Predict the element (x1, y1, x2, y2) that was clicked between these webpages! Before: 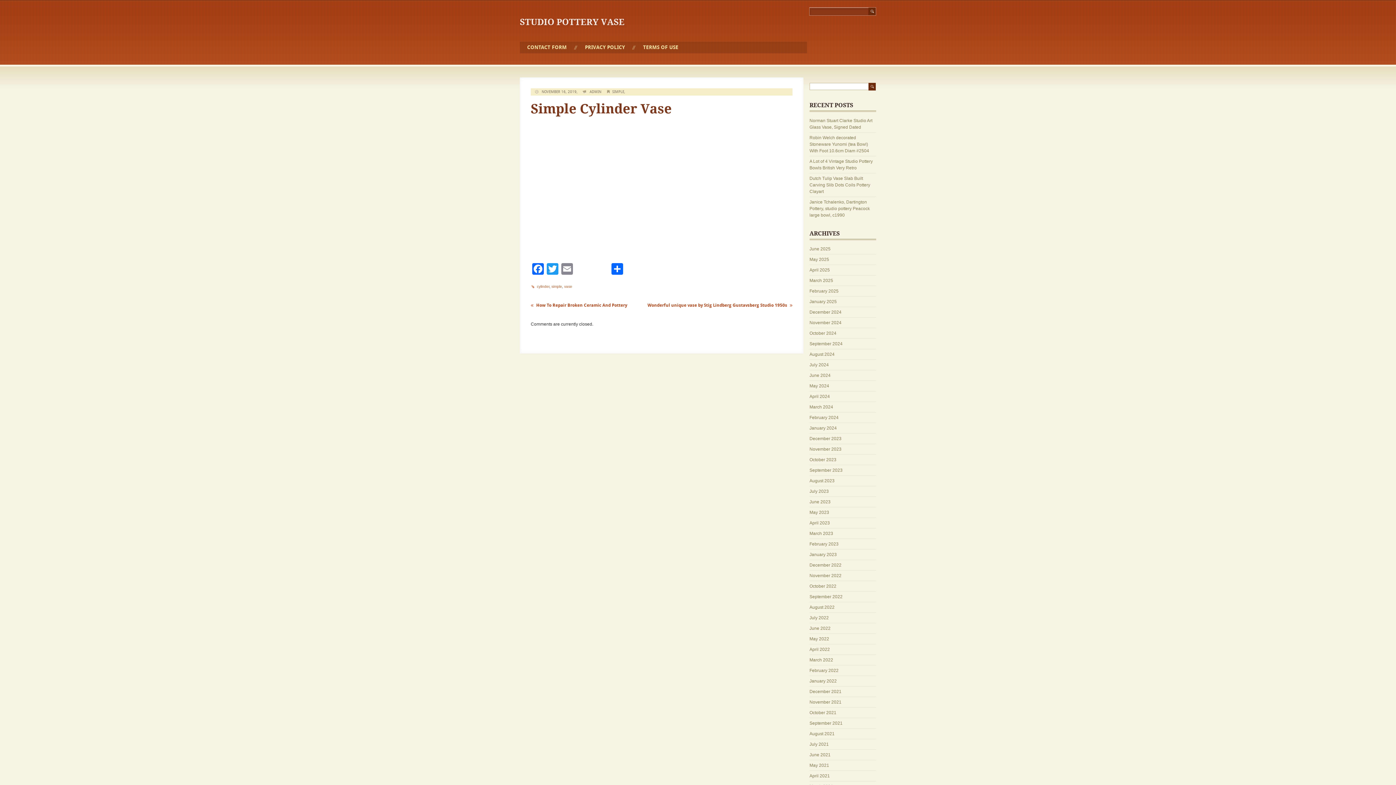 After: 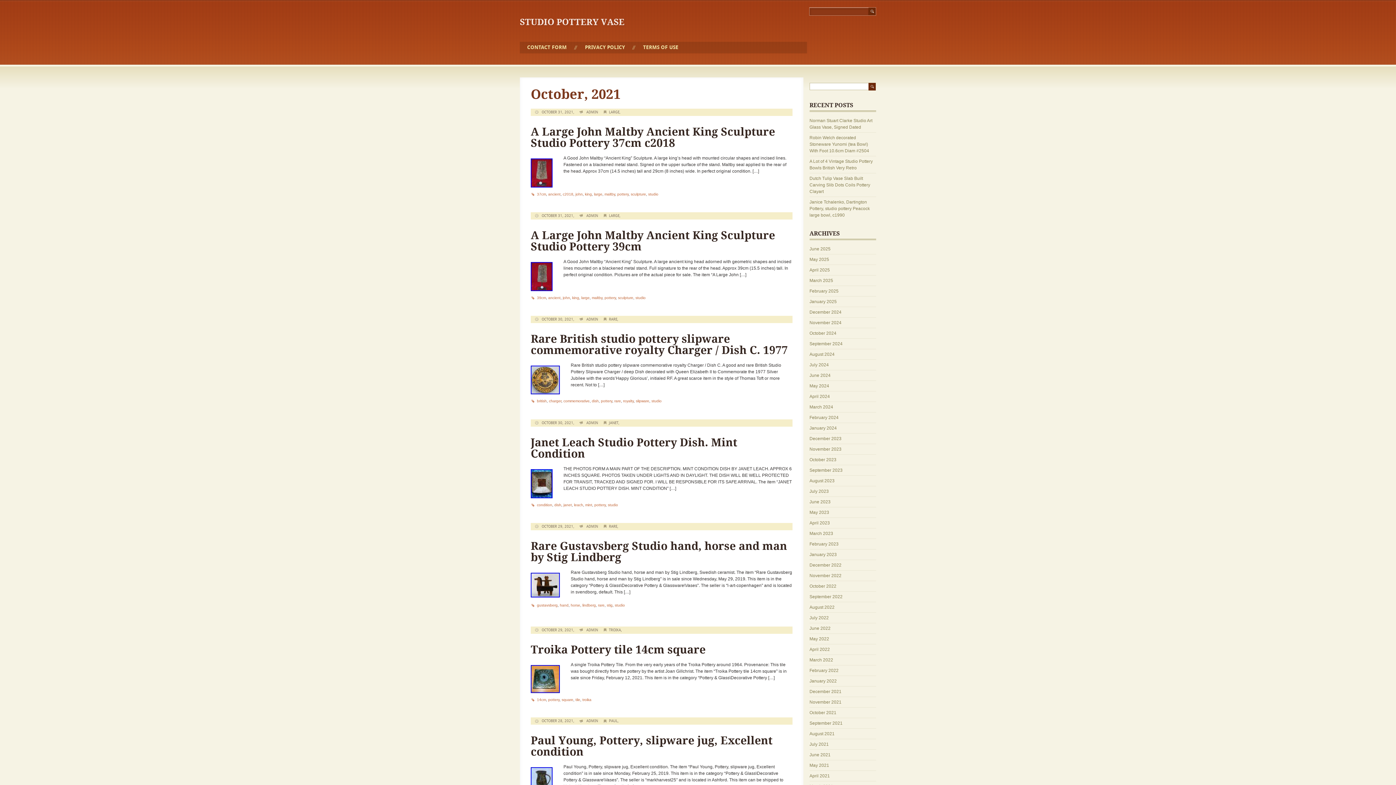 Action: bbox: (809, 710, 836, 715) label: October 2021